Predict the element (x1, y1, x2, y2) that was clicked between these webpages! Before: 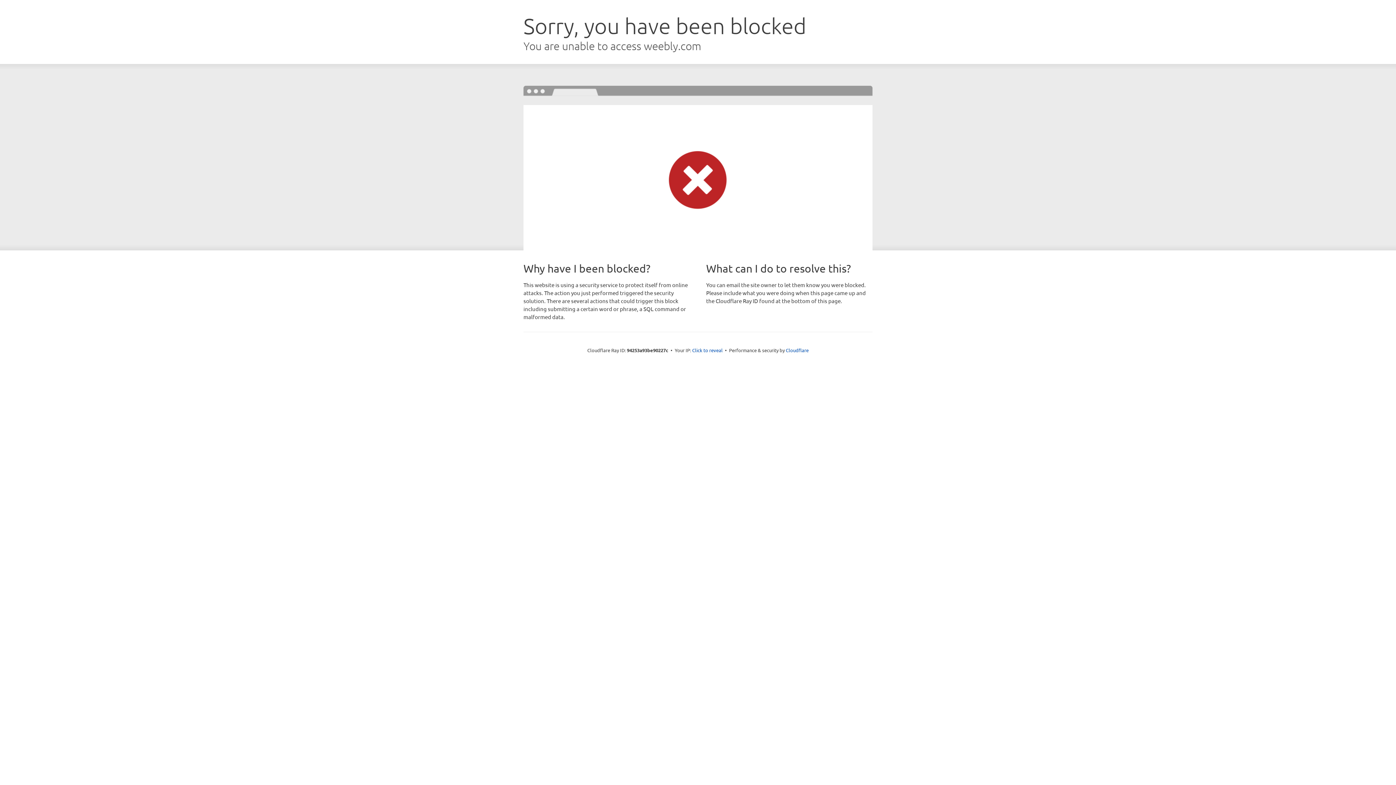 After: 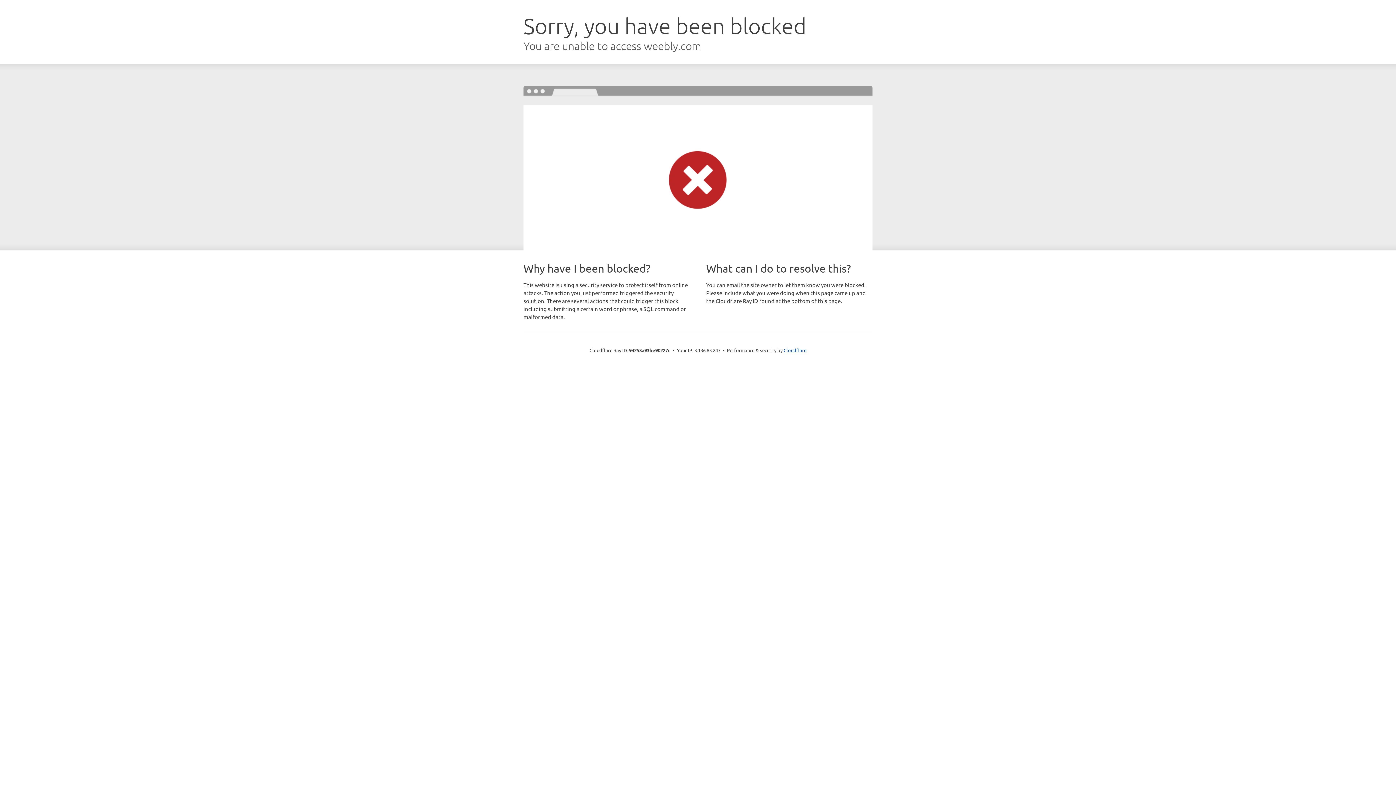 Action: label: Click to reveal bbox: (692, 346, 722, 353)